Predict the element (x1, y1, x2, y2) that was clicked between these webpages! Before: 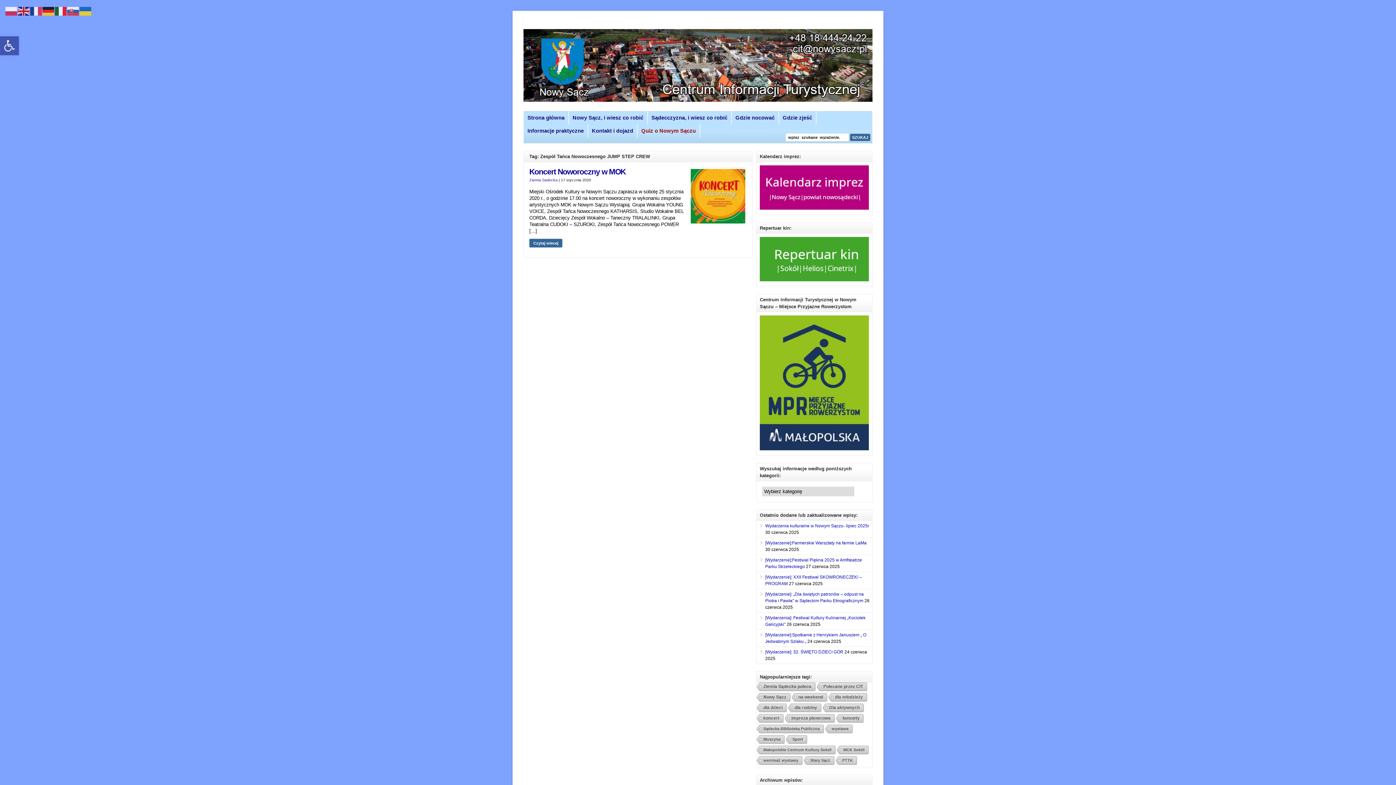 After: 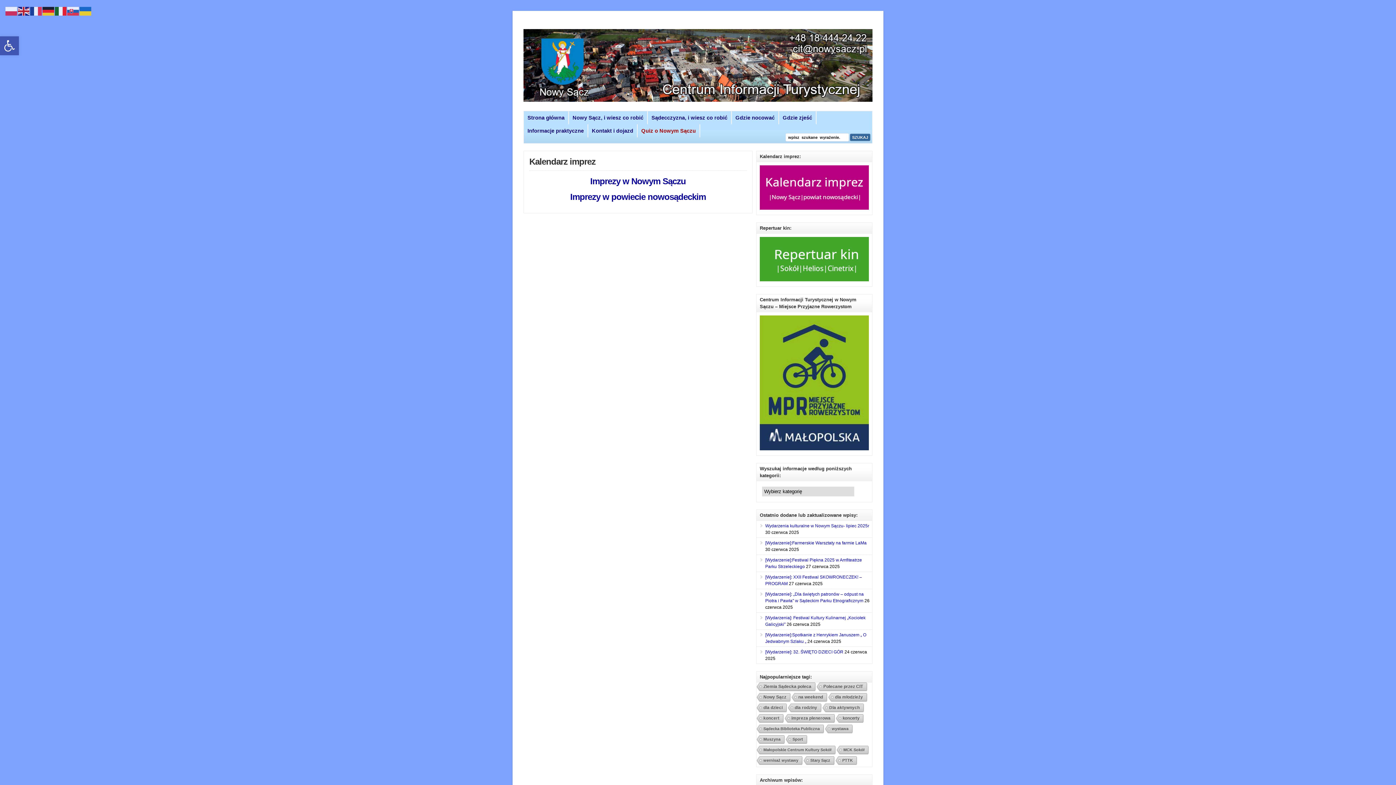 Action: bbox: (760, 205, 869, 210)